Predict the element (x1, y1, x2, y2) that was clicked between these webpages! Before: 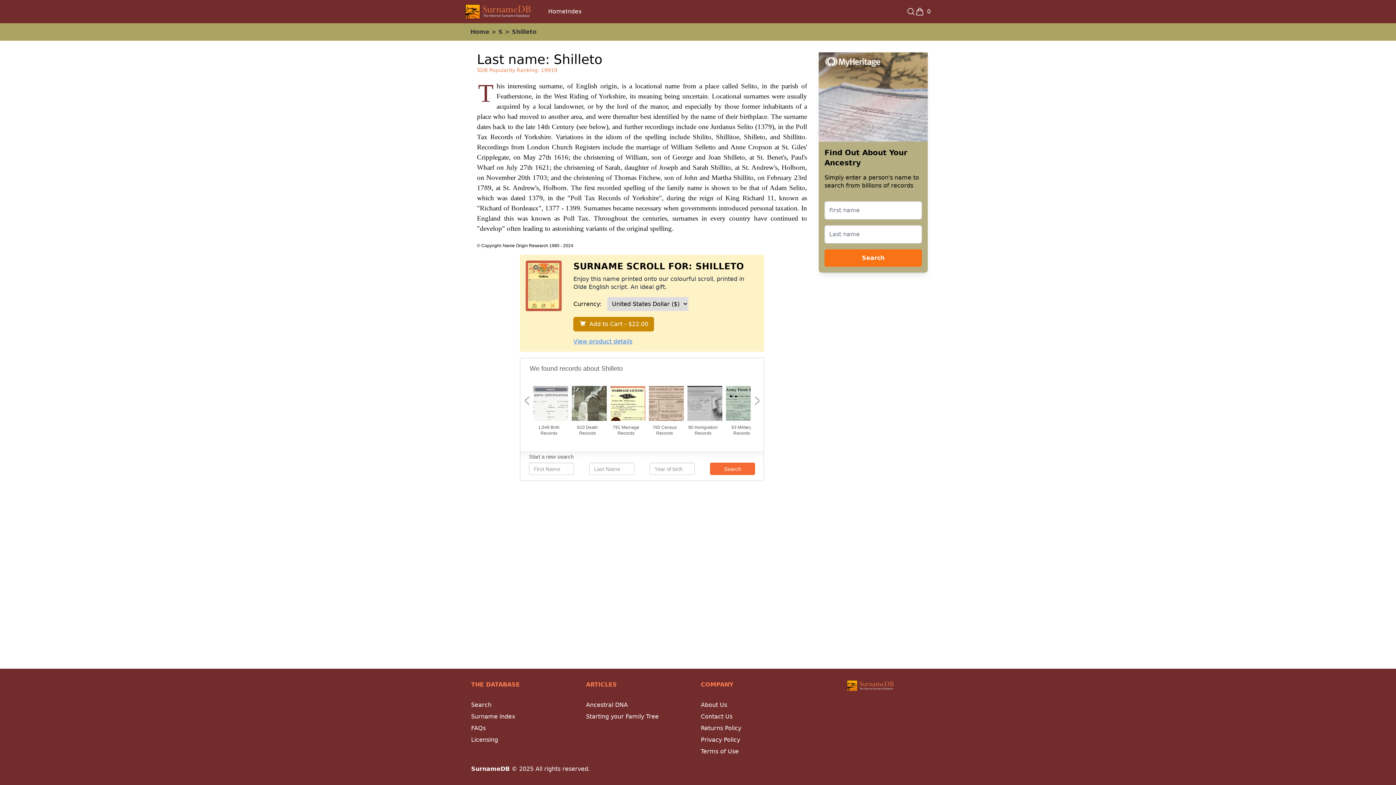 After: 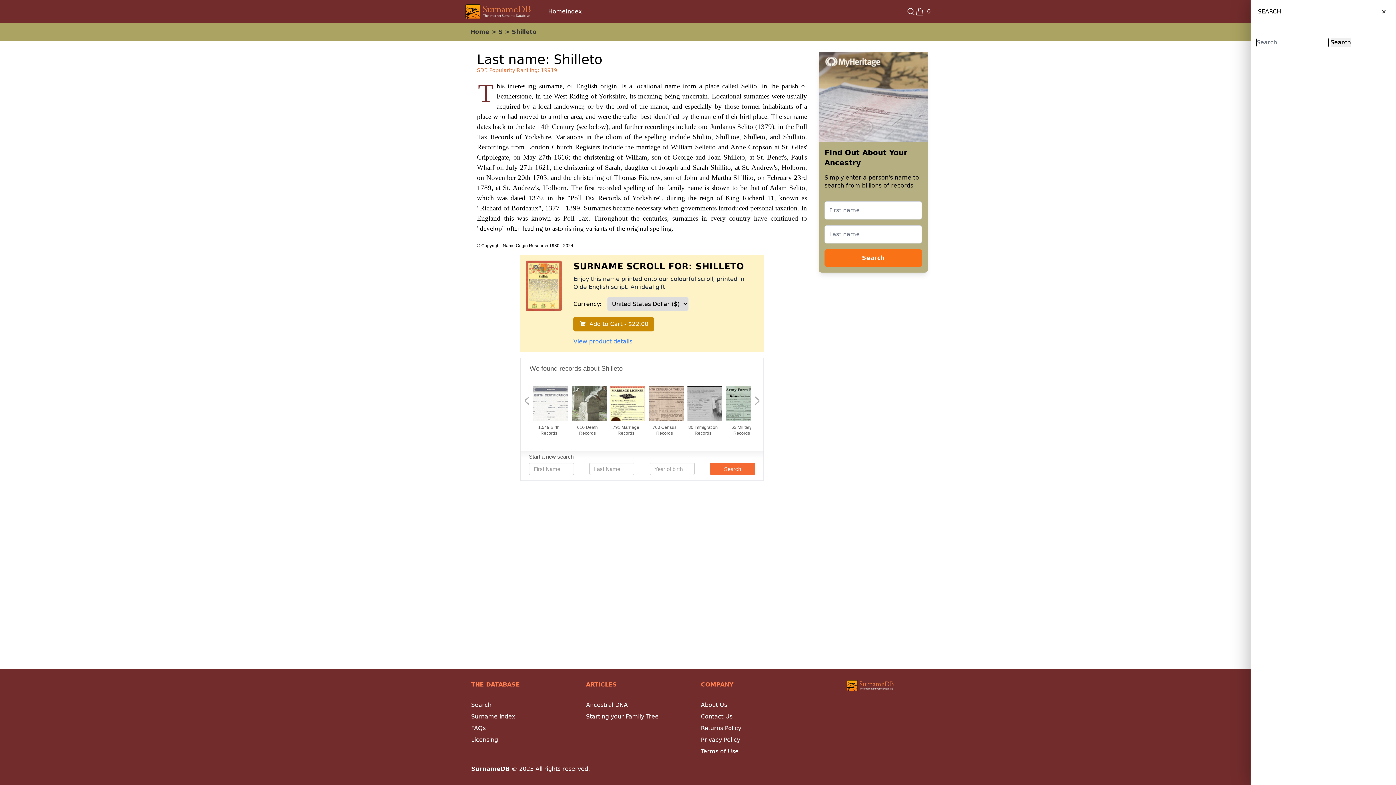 Action: bbox: (906, 7, 915, 16)